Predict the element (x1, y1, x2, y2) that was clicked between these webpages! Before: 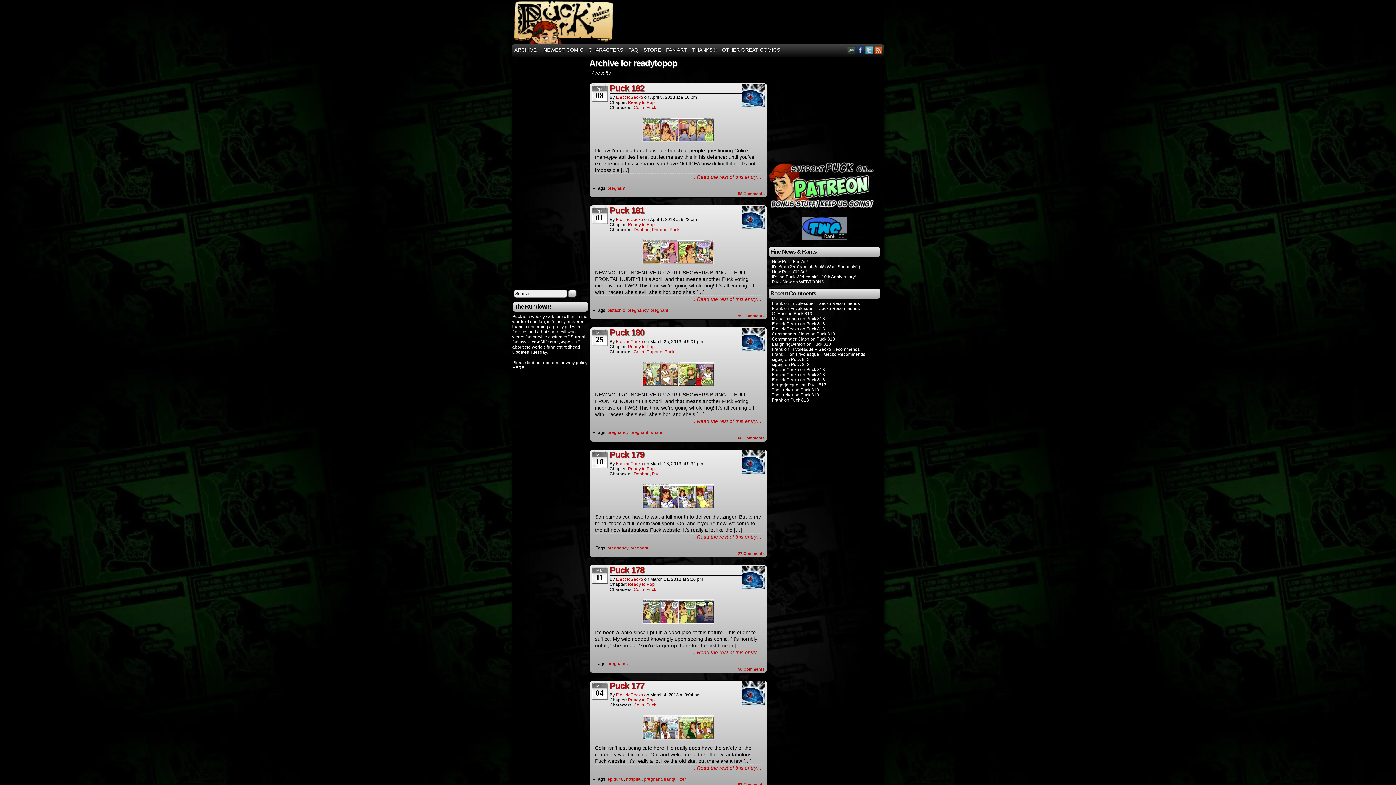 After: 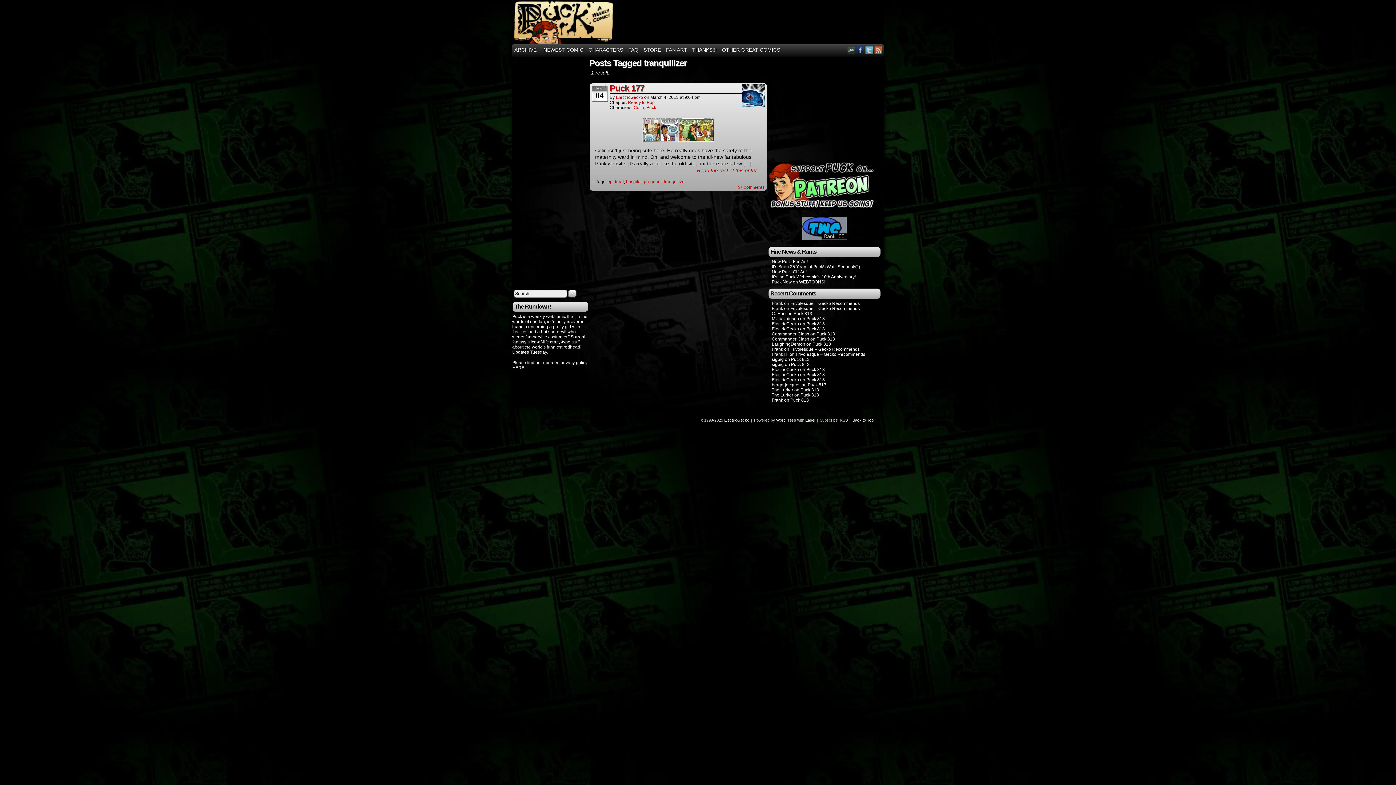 Action: bbox: (664, 777, 686, 782) label: tranquilizer